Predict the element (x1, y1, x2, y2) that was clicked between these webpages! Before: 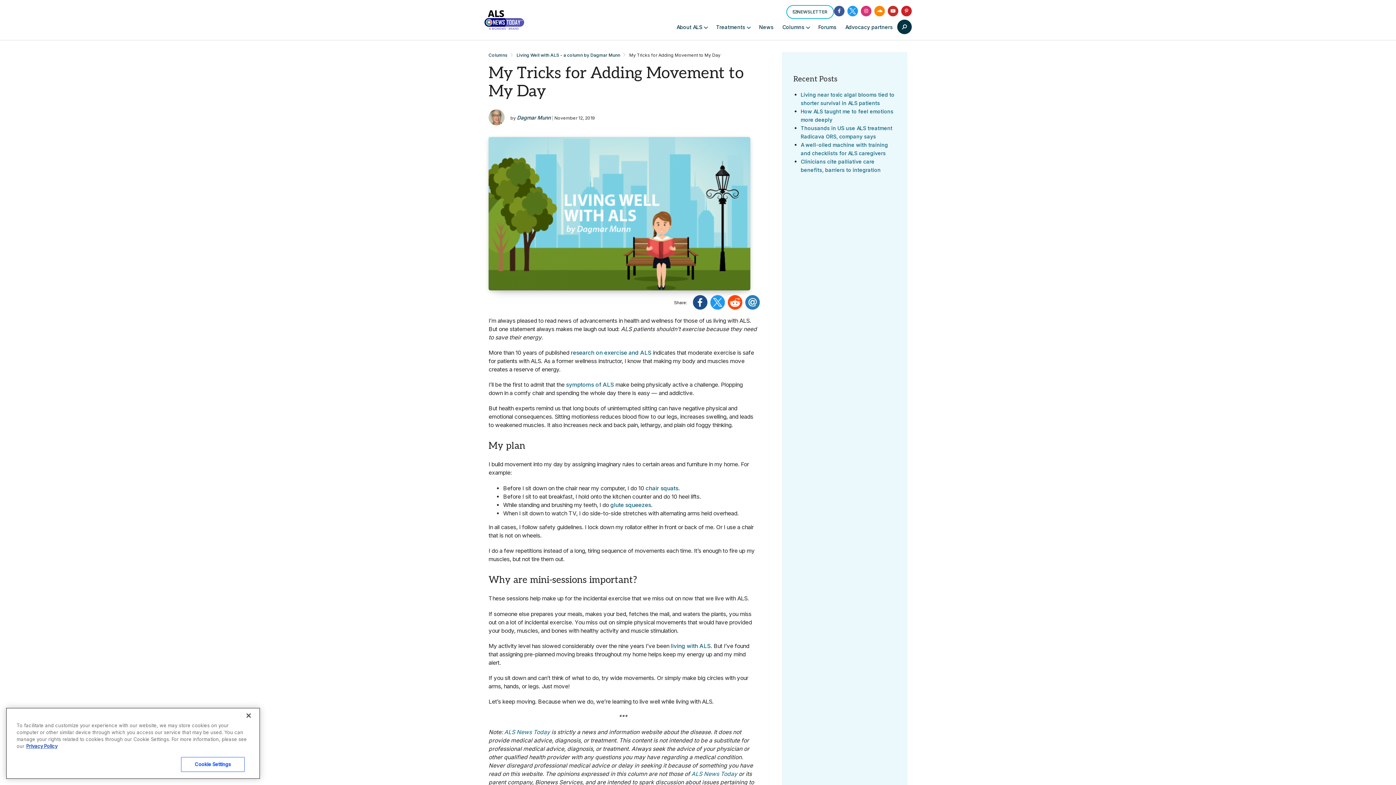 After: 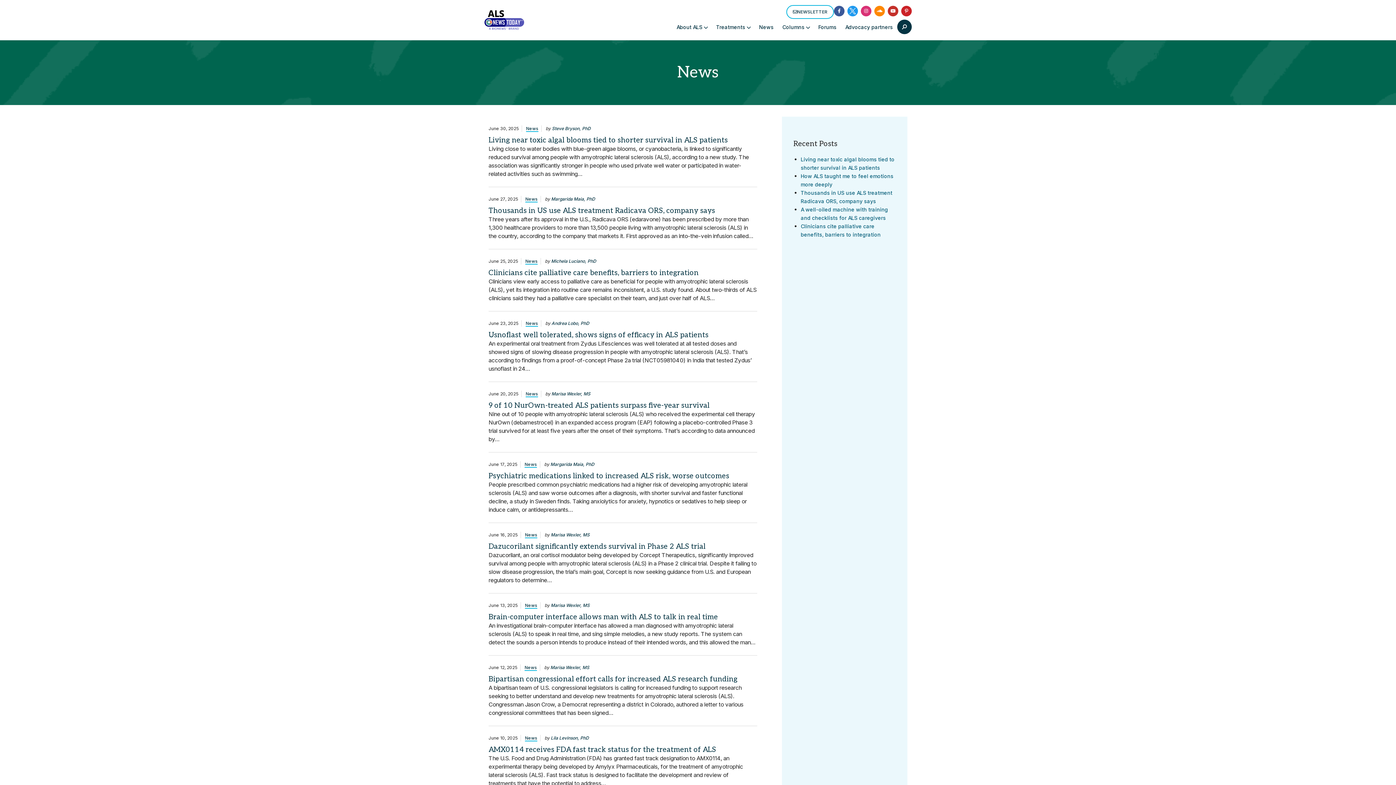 Action: label: News bbox: (759, 18, 773, 35)